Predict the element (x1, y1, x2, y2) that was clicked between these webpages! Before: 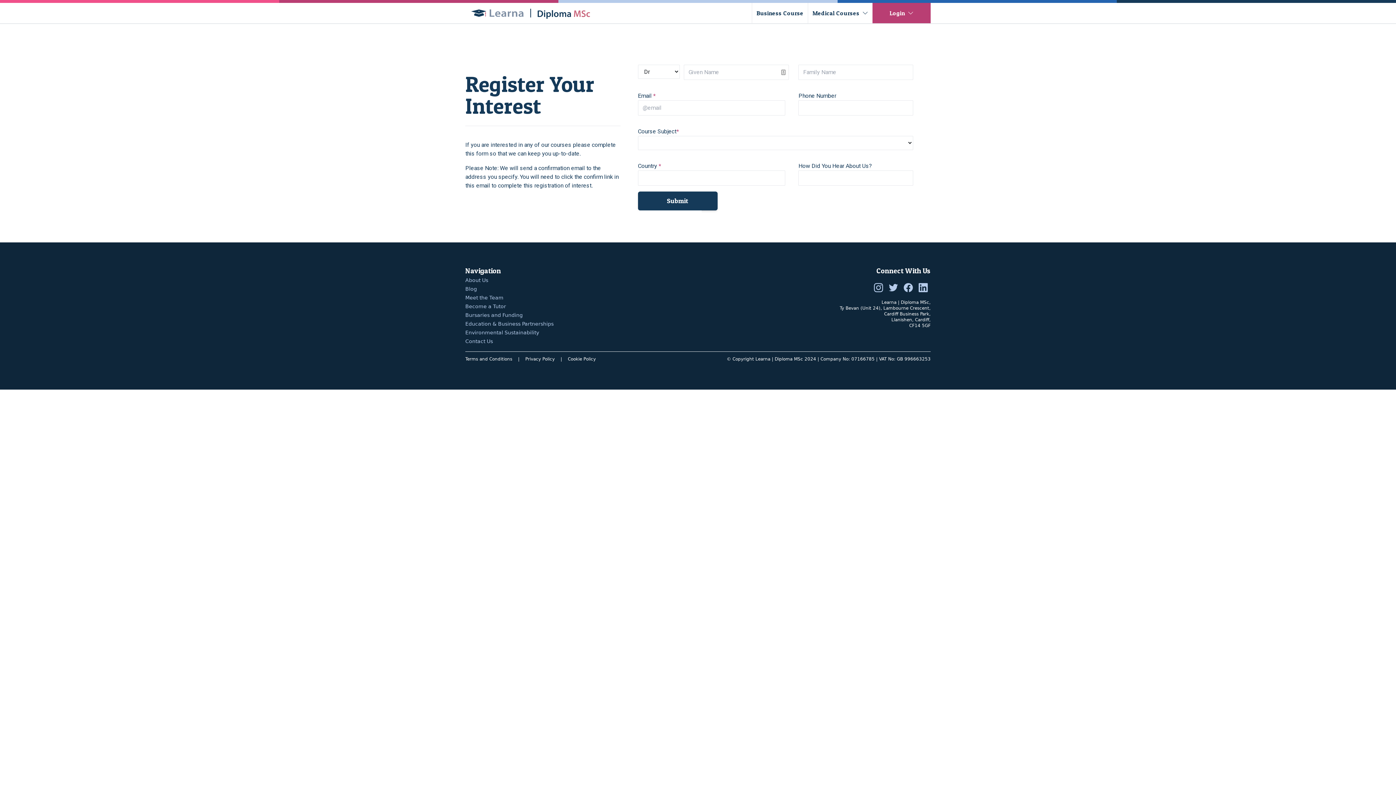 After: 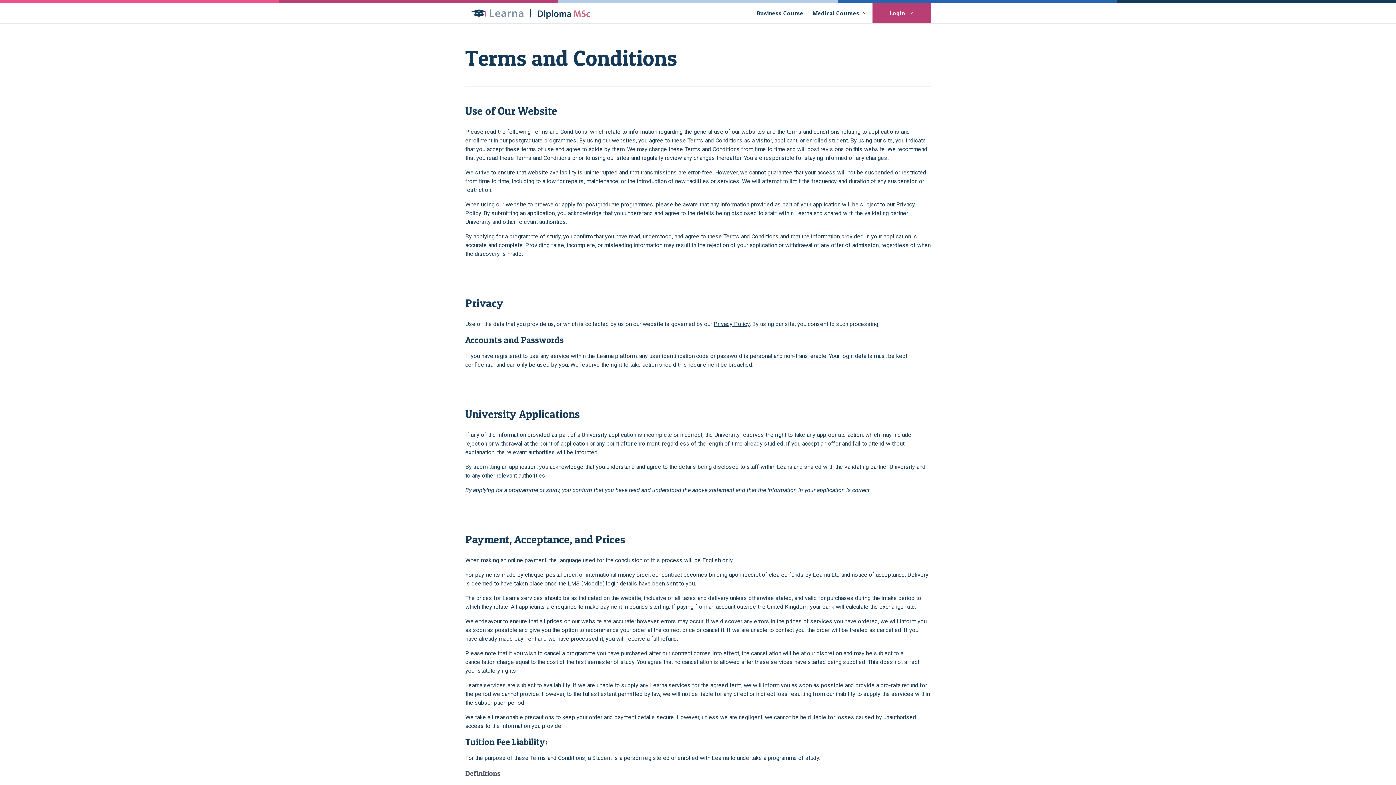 Action: bbox: (465, 356, 512, 361) label: Terms and Conditions